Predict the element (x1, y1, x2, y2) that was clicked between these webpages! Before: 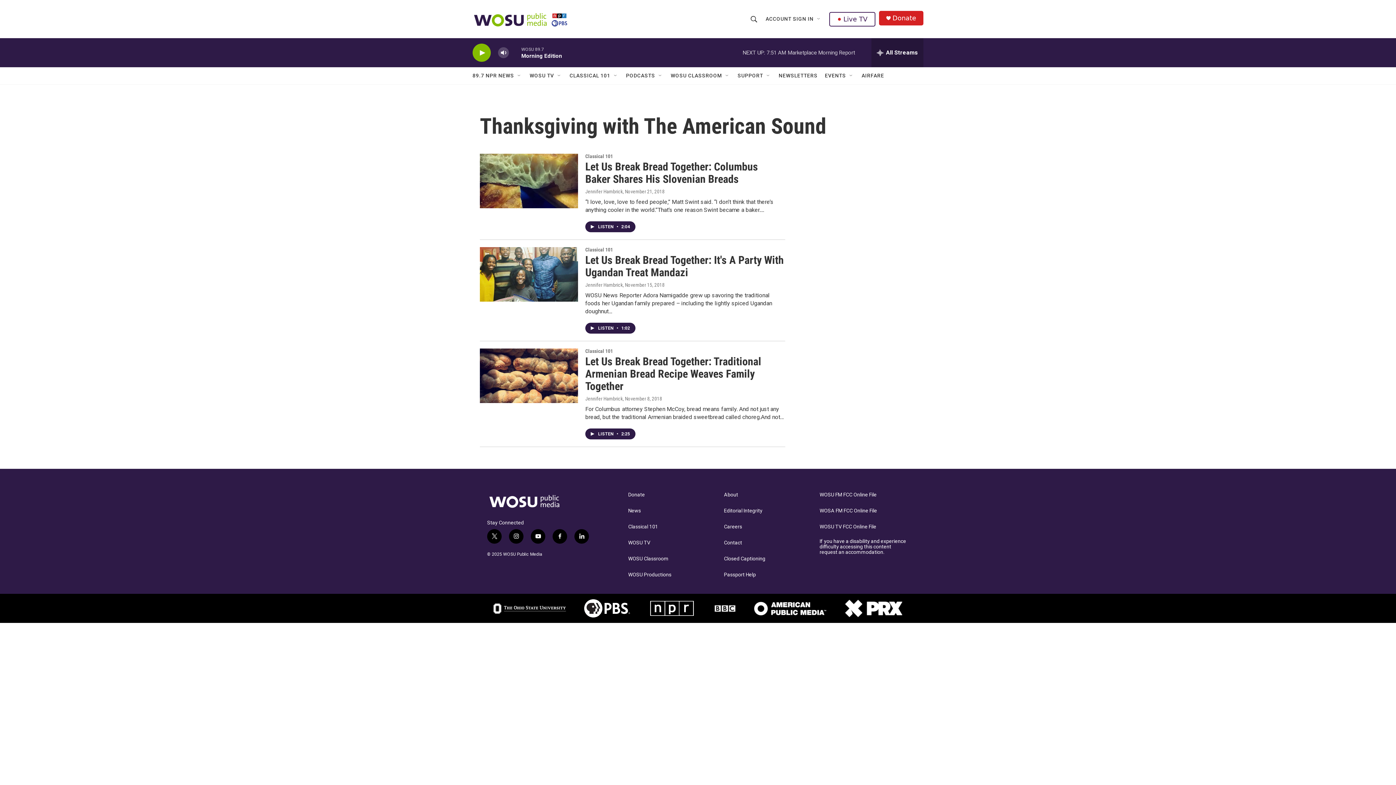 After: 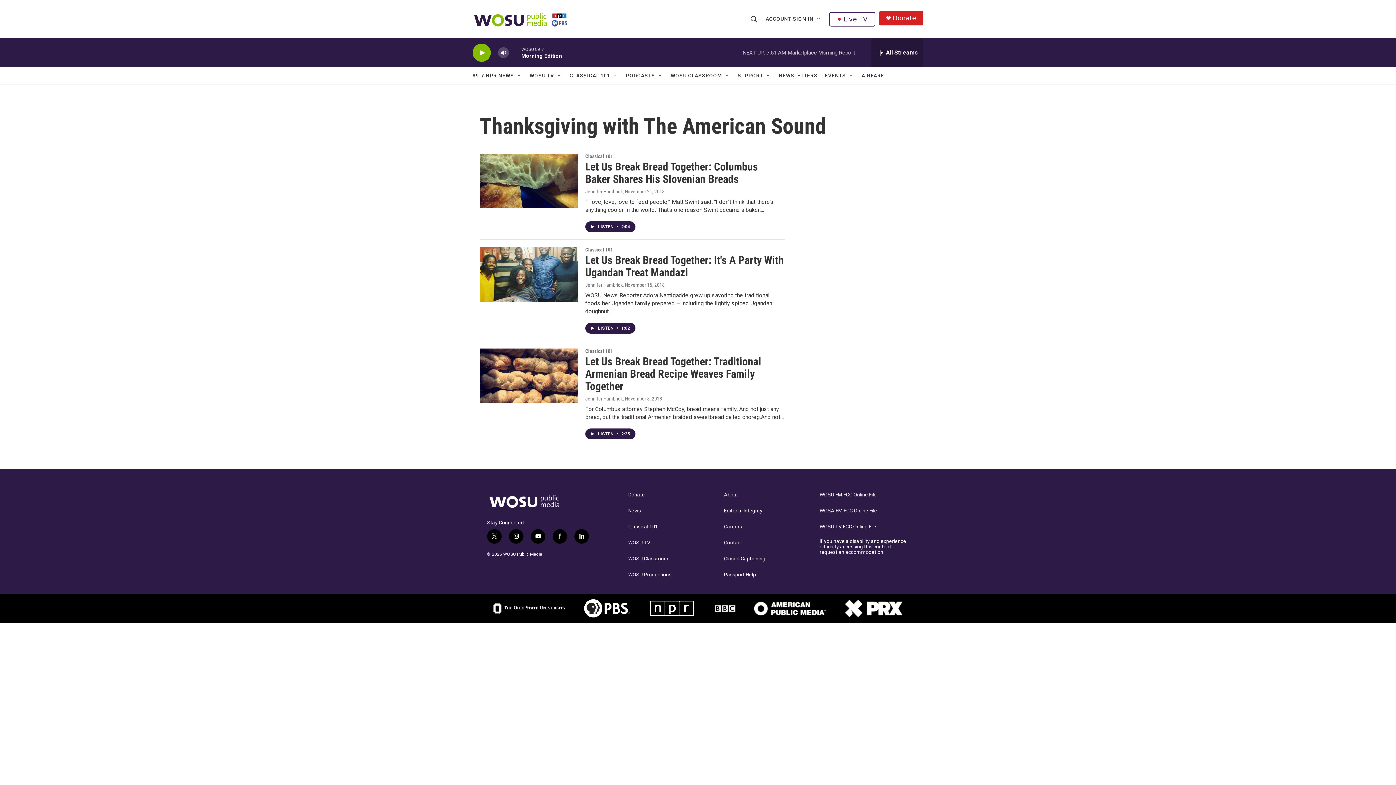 Action: label: facebook bbox: (552, 557, 567, 571)